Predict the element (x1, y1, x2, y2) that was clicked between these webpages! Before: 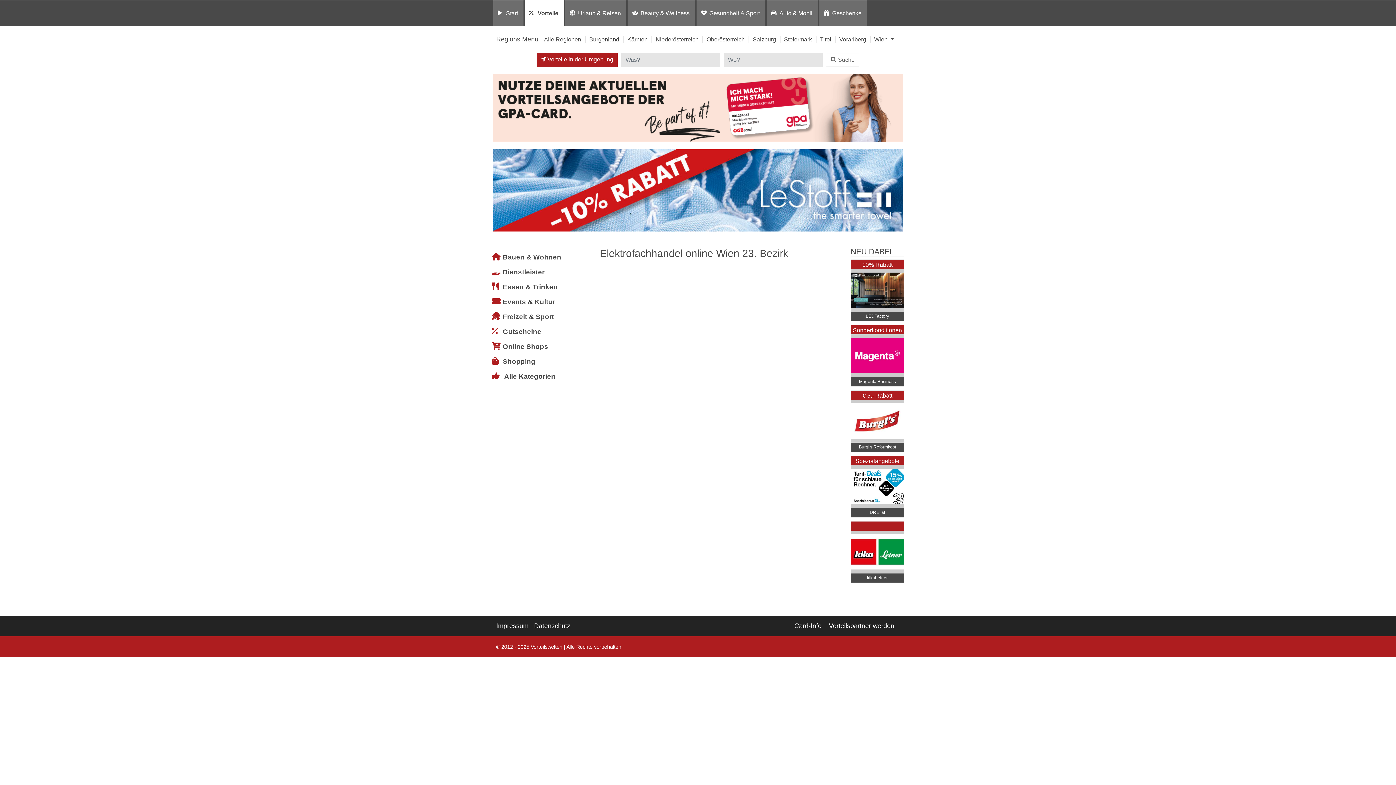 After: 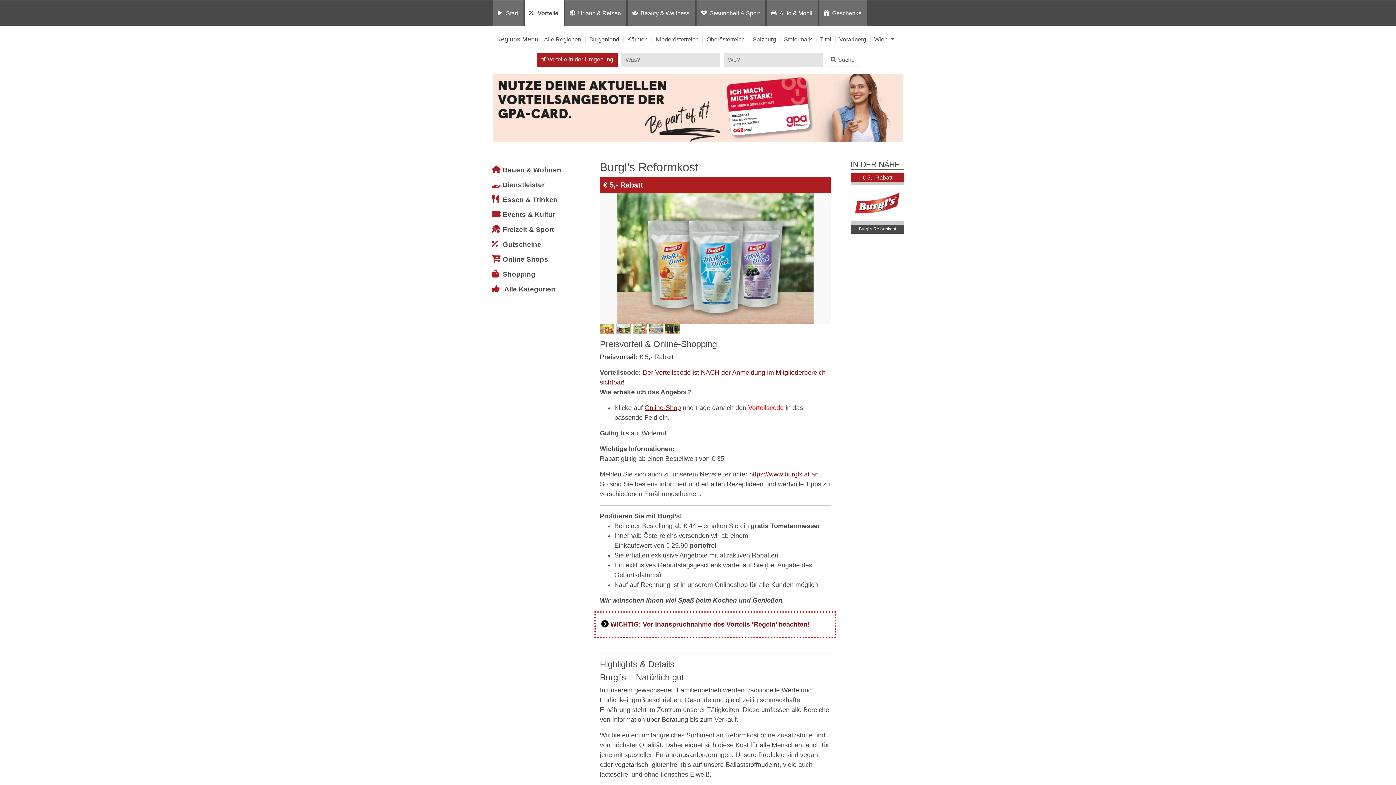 Action: bbox: (850, 390, 904, 452) label: € 5,- Rabatt


Burgl's Reformkost